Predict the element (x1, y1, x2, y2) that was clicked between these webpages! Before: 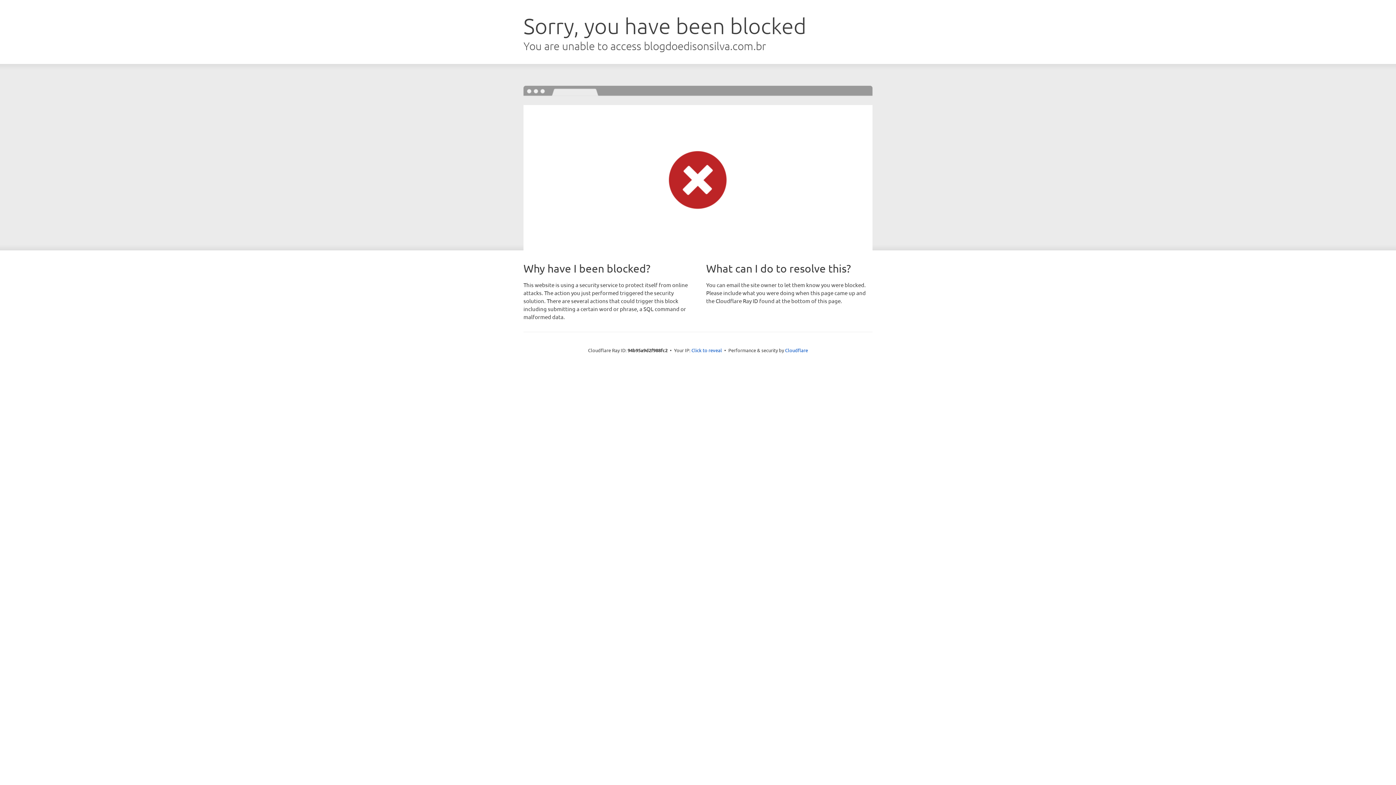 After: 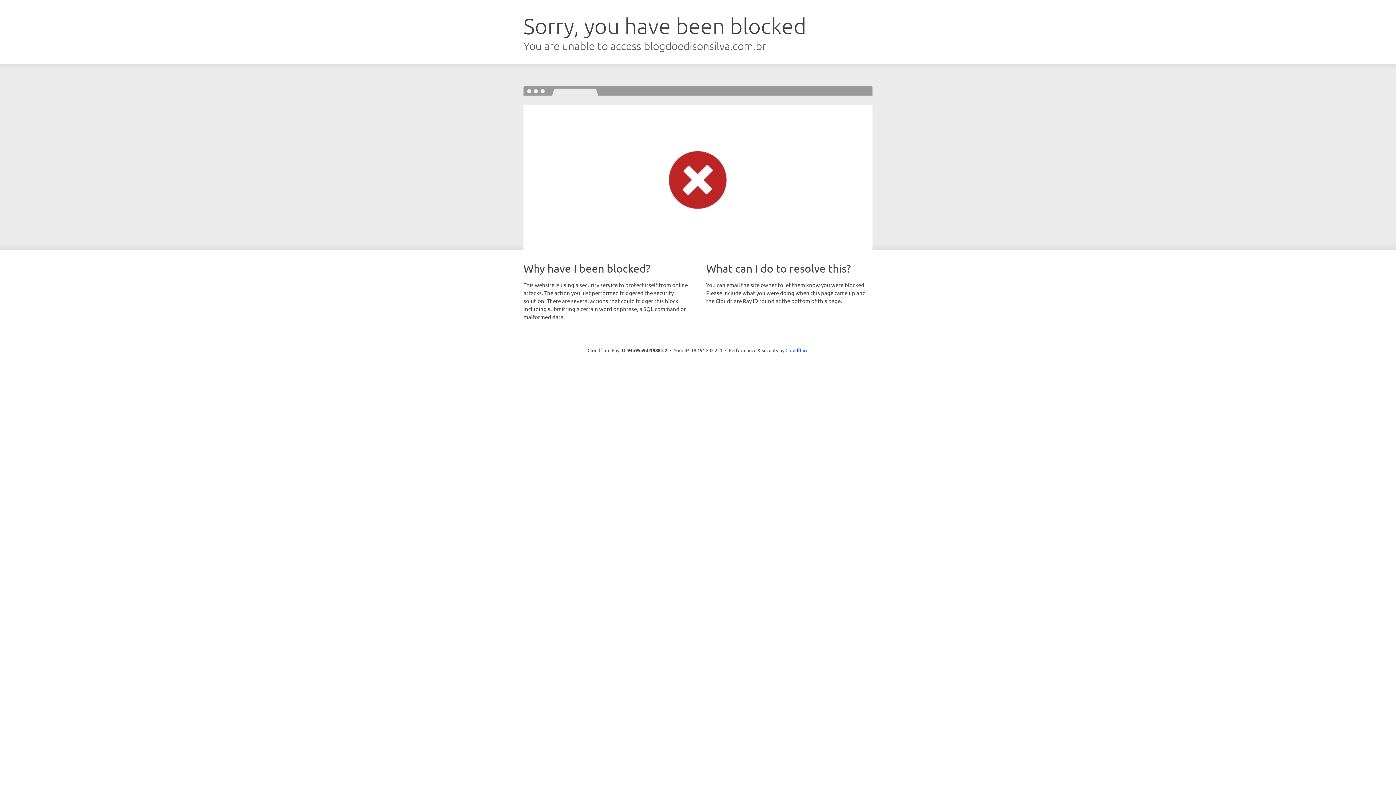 Action: label: Click to reveal bbox: (691, 346, 722, 353)